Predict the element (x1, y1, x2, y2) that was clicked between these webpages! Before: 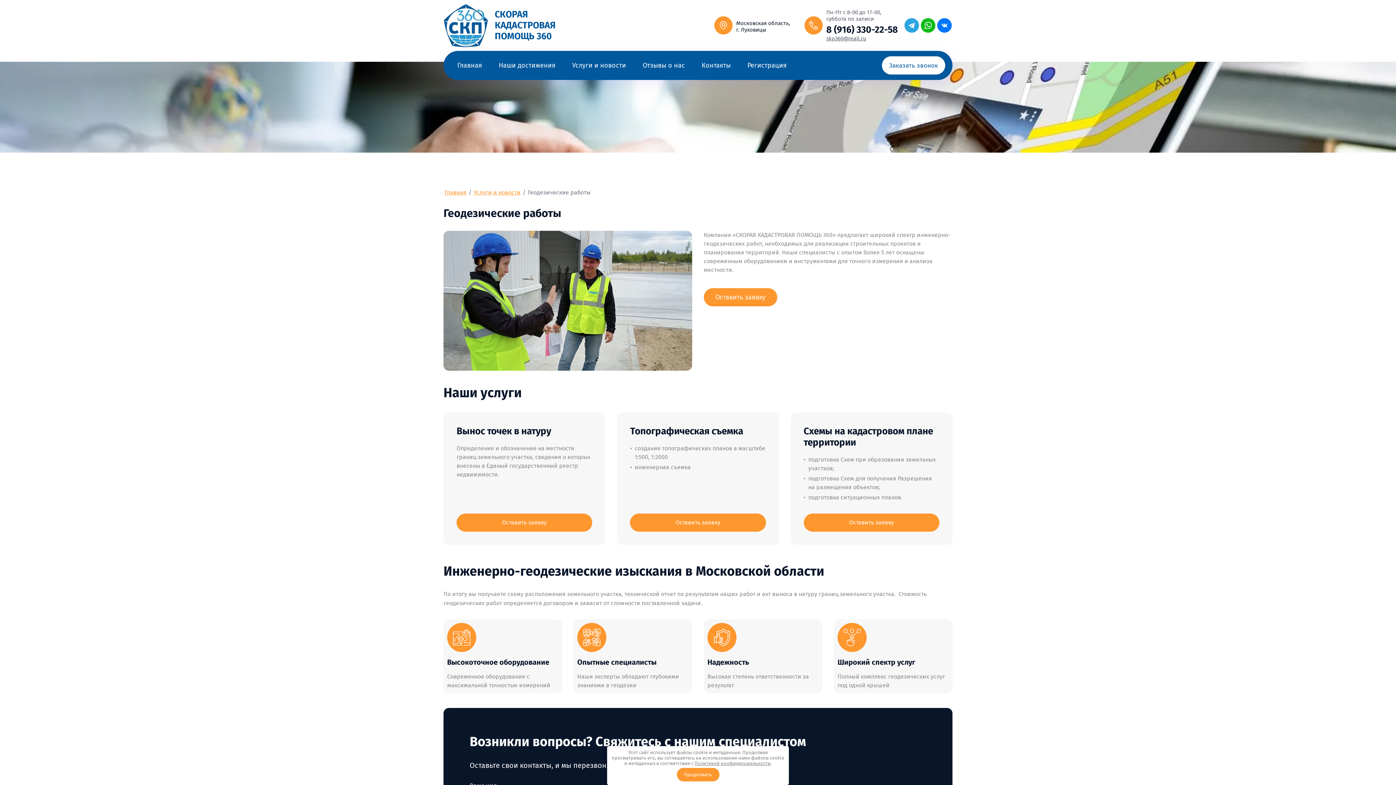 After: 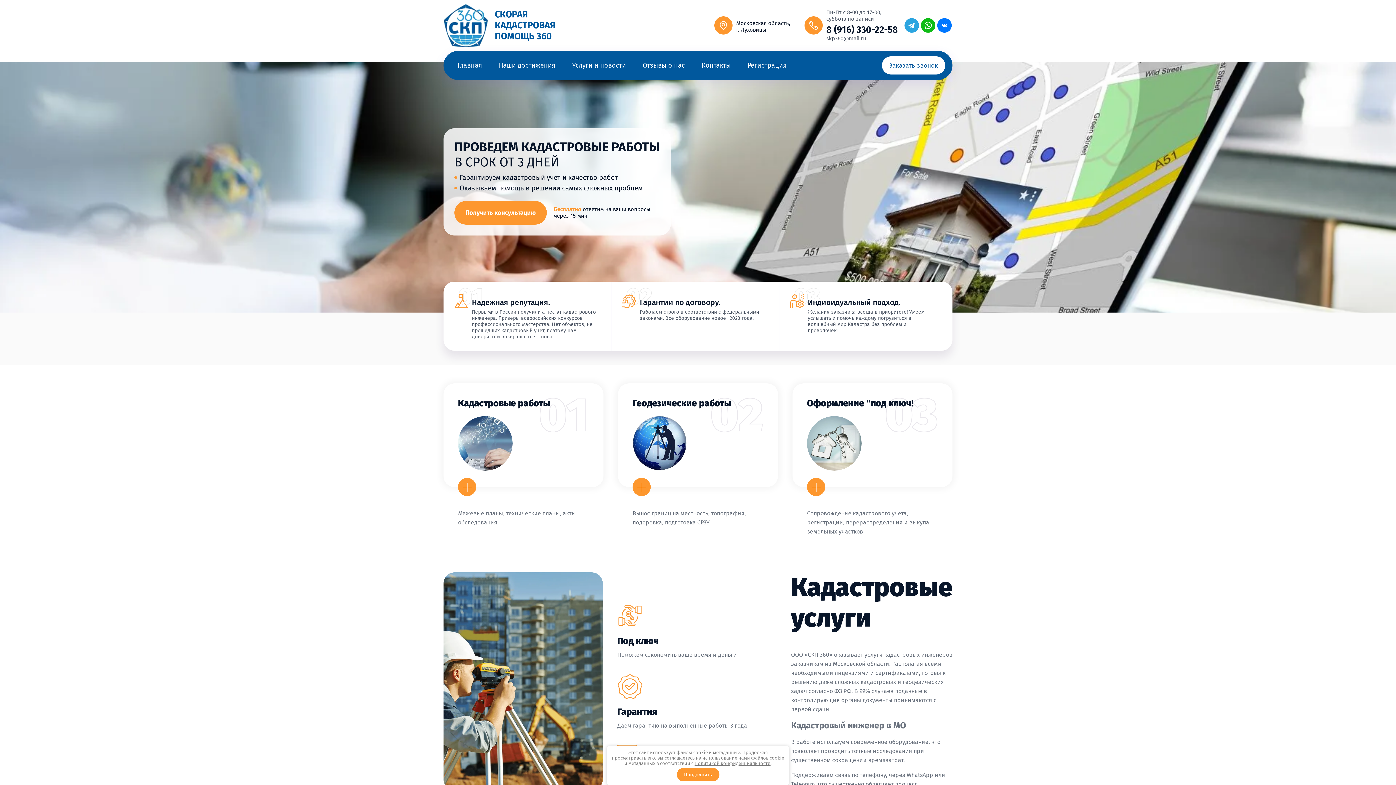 Action: label: Главная bbox: (449, 54, 490, 76)